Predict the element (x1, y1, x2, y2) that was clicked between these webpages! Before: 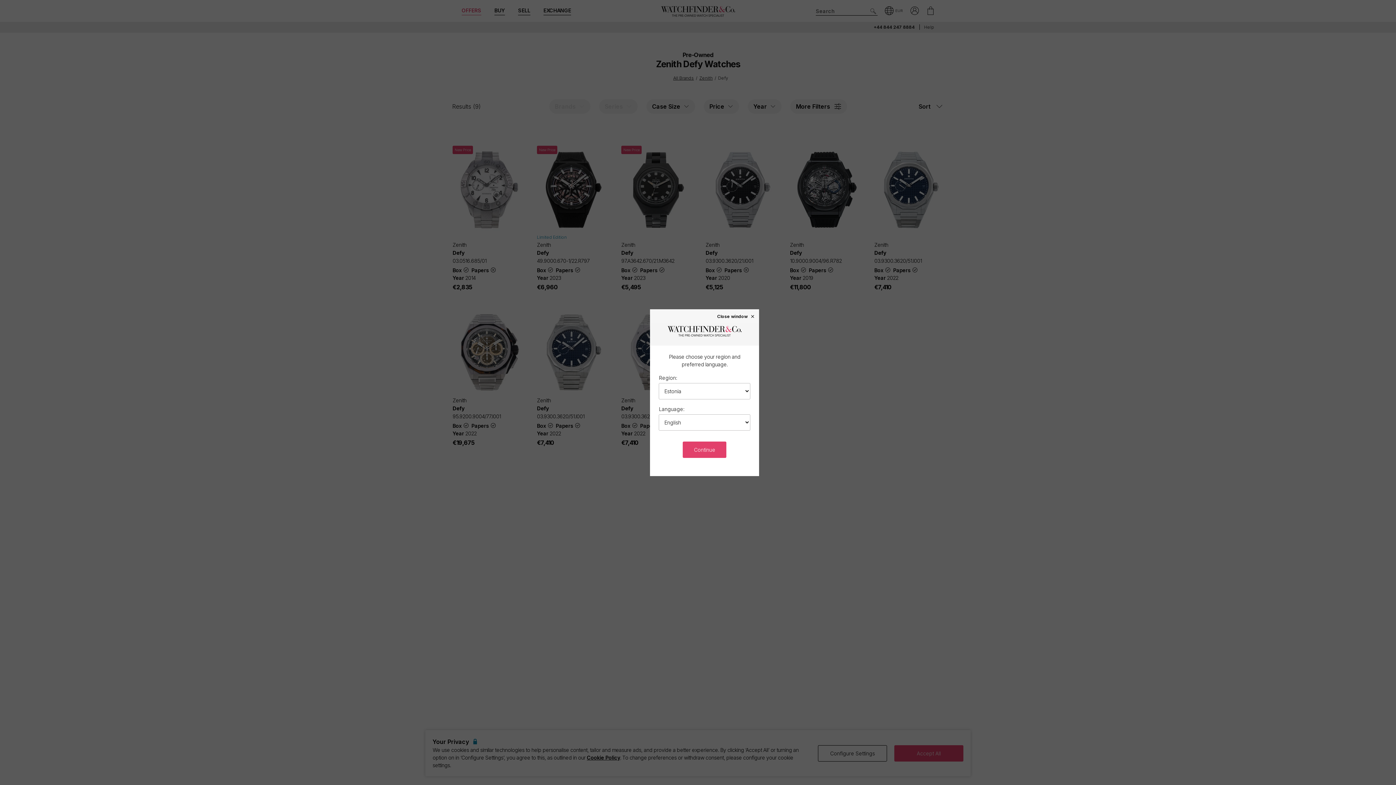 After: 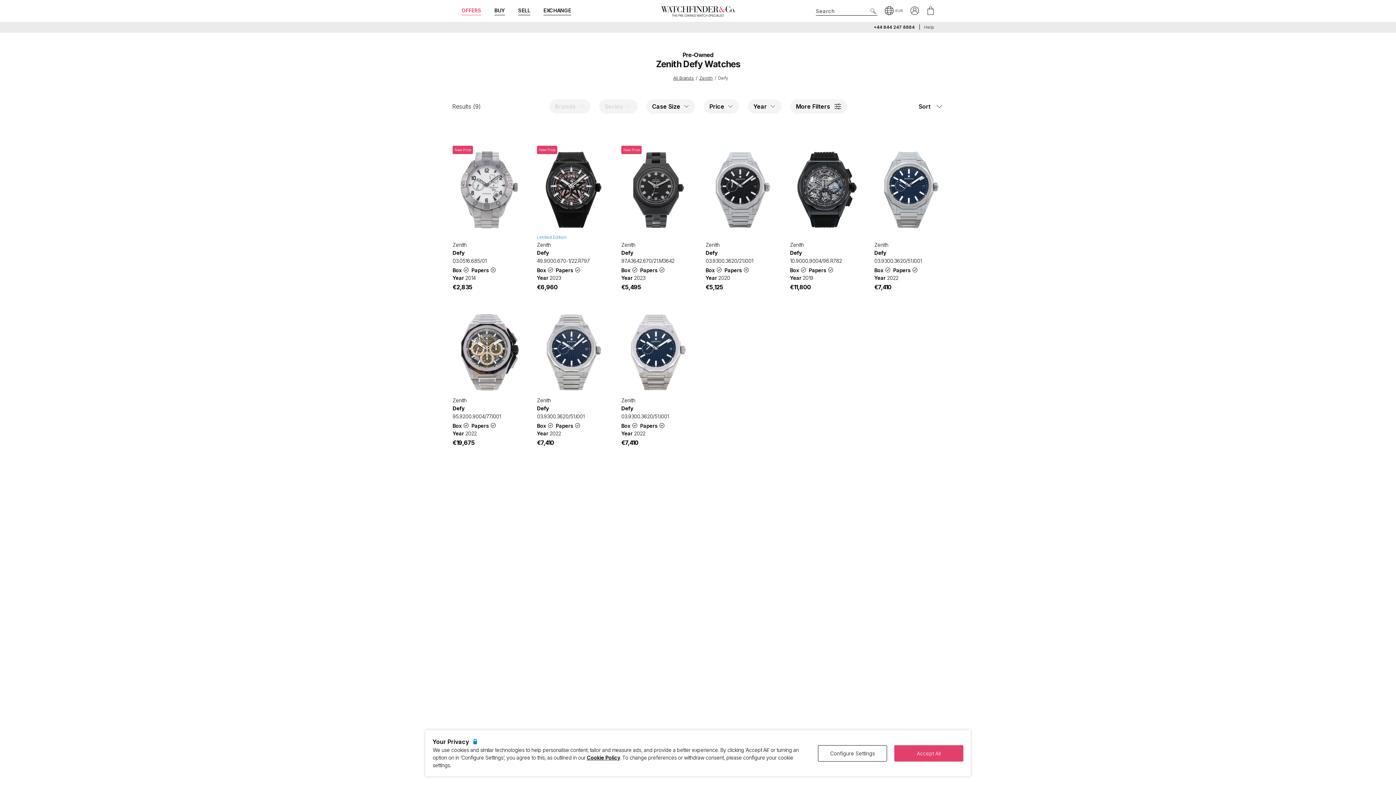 Action: label: Close window × bbox: (717, 313, 755, 318)